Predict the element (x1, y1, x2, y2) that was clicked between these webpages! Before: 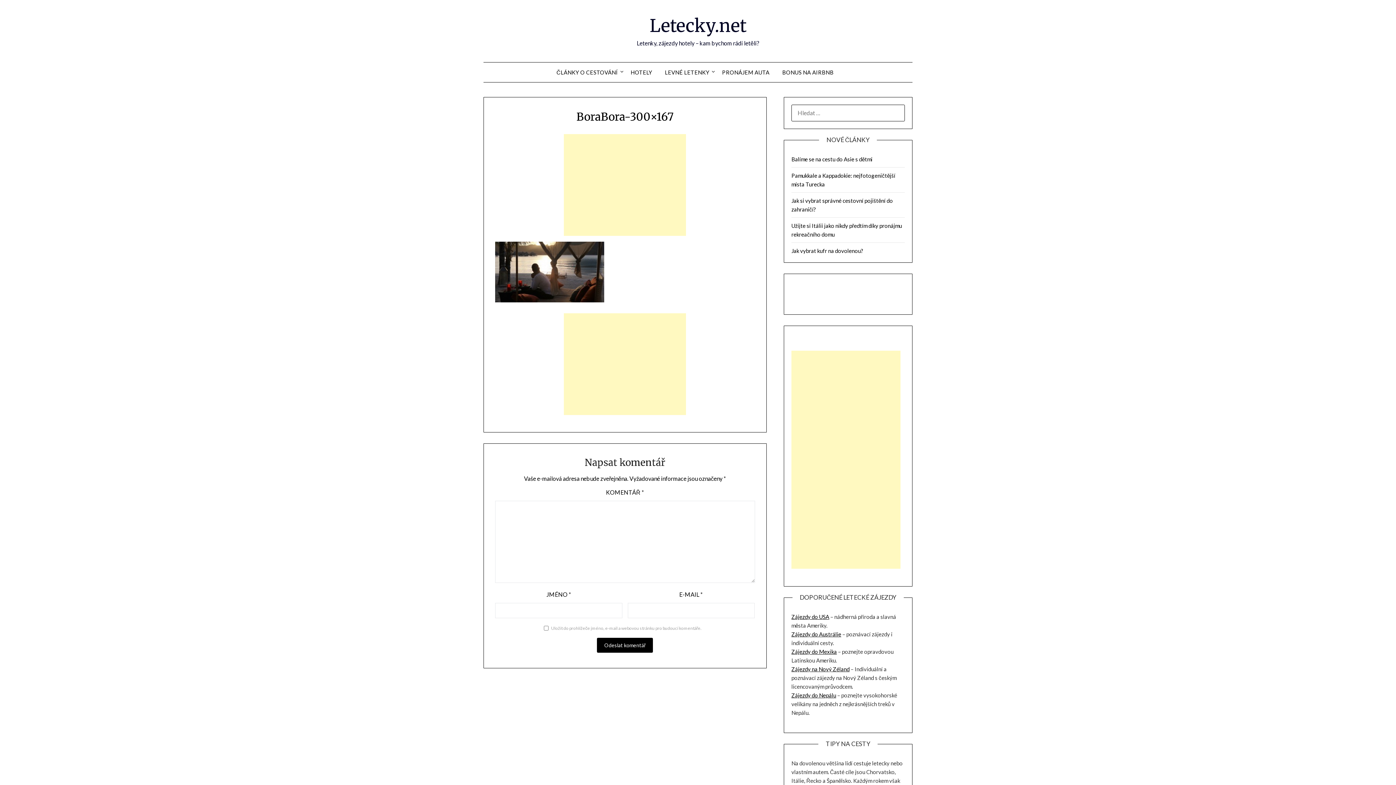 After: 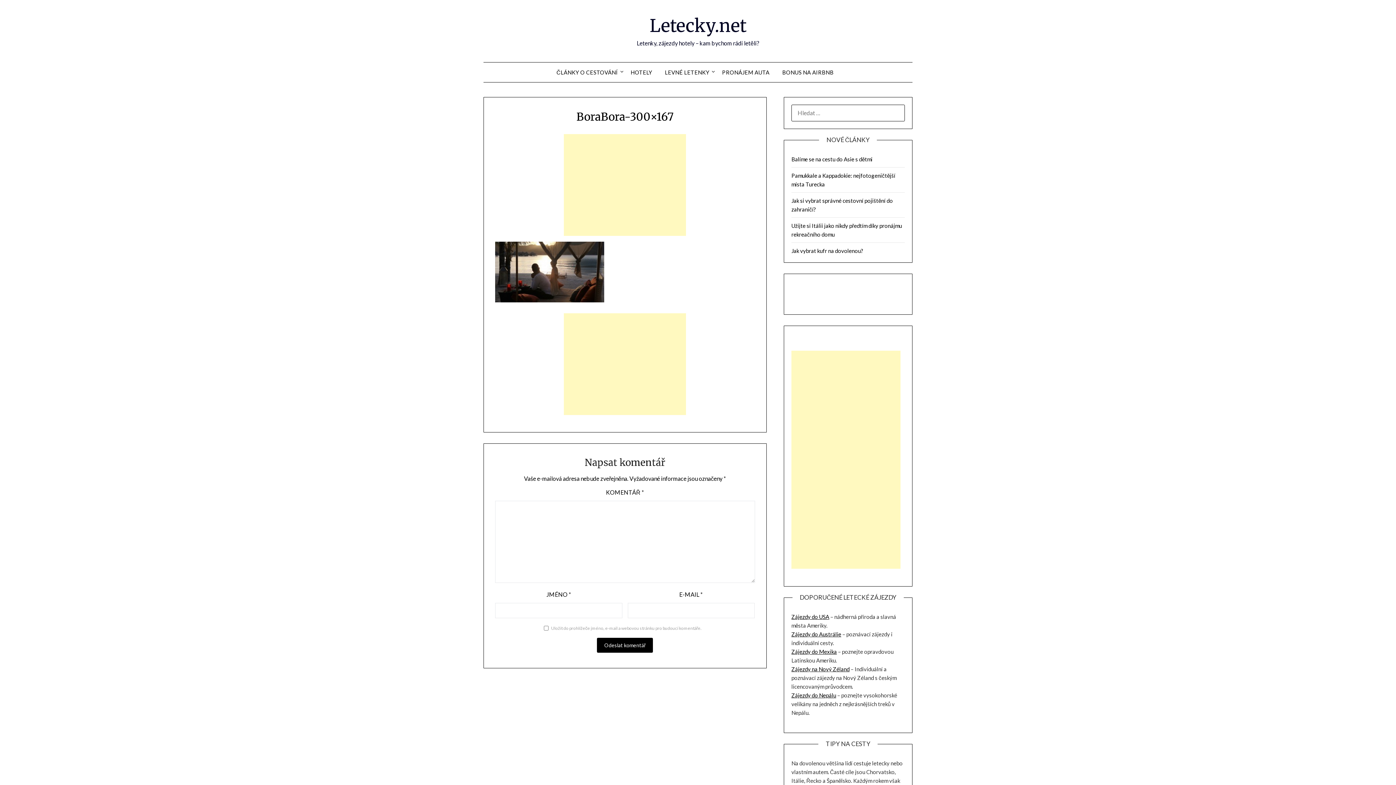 Action: bbox: (791, 613, 829, 620) label: Zájezdy do USA